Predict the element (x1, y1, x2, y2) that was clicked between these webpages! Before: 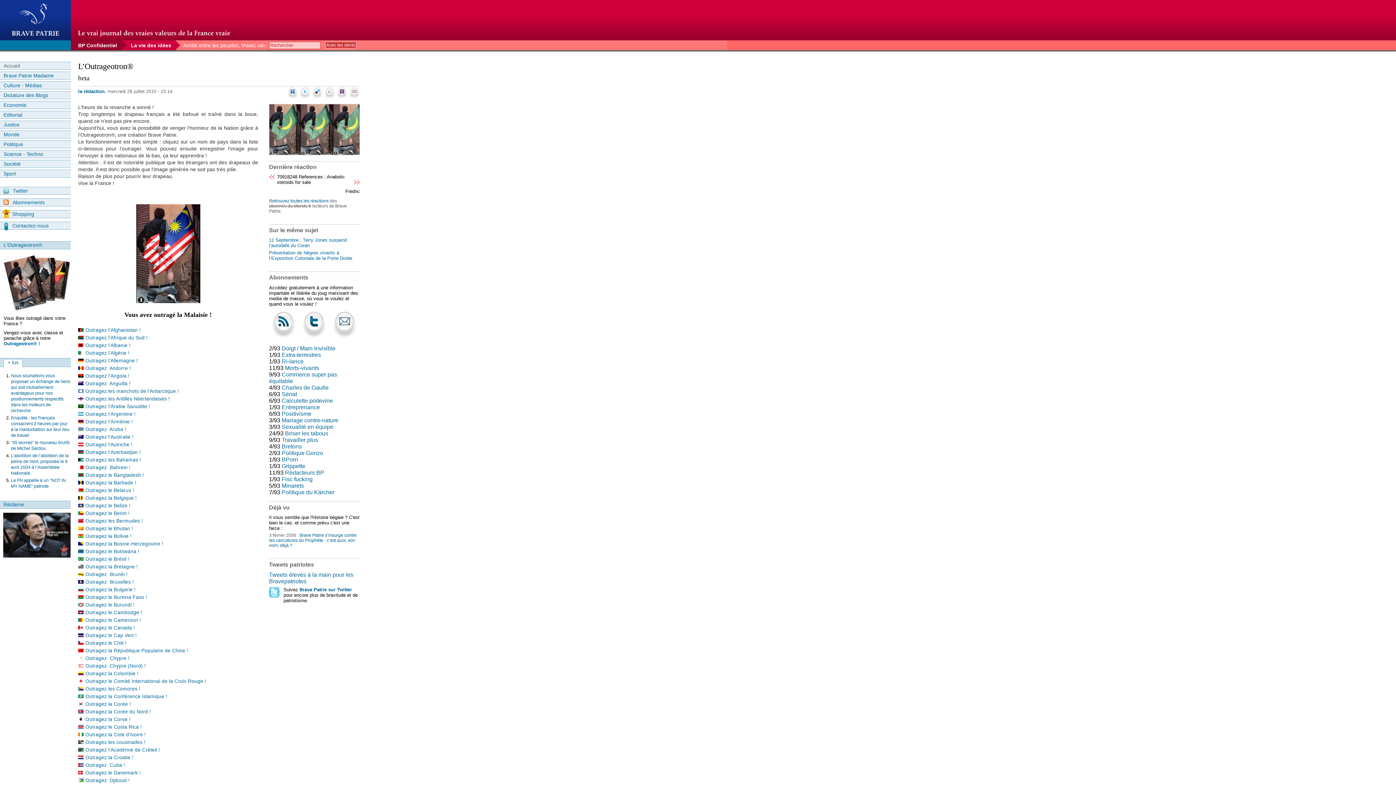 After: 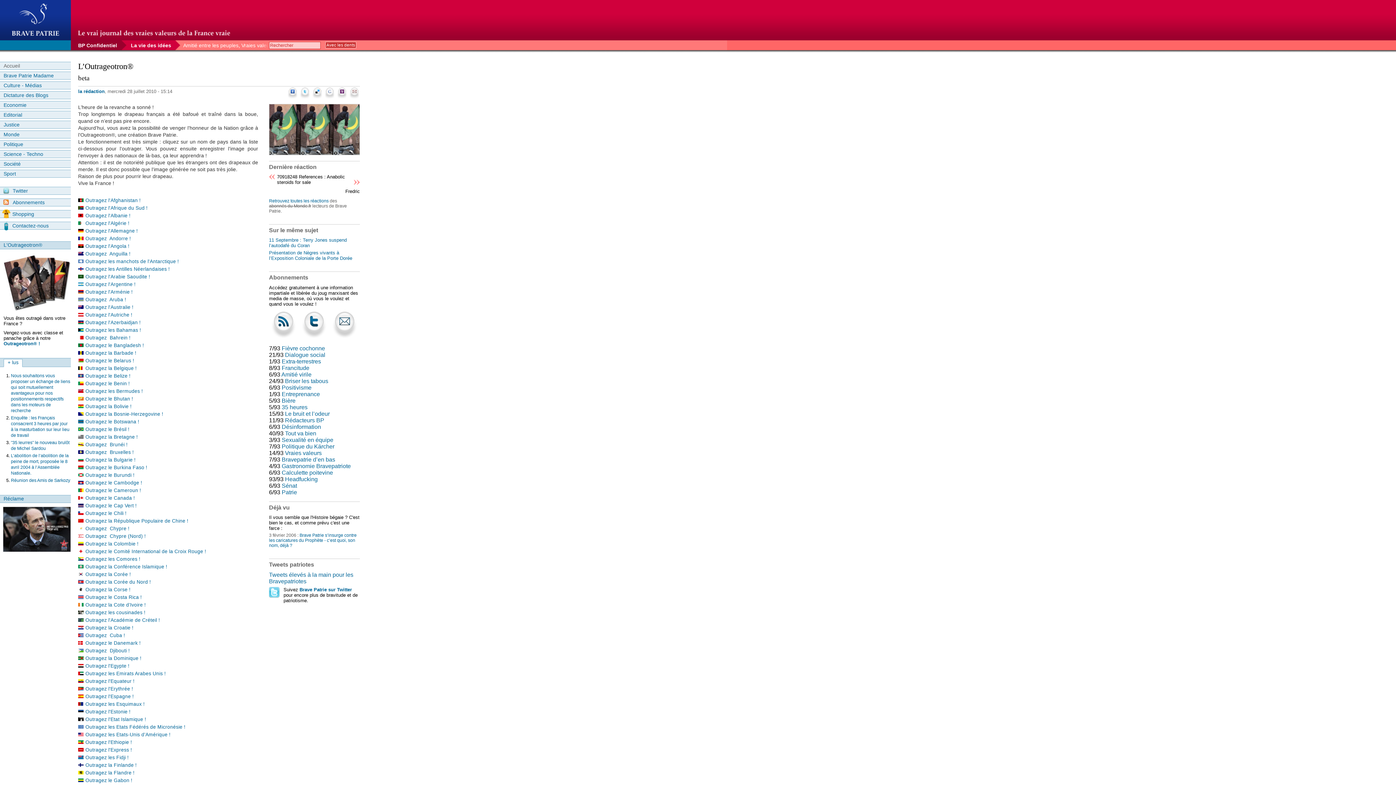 Action: bbox: (3, 253, 70, 312)